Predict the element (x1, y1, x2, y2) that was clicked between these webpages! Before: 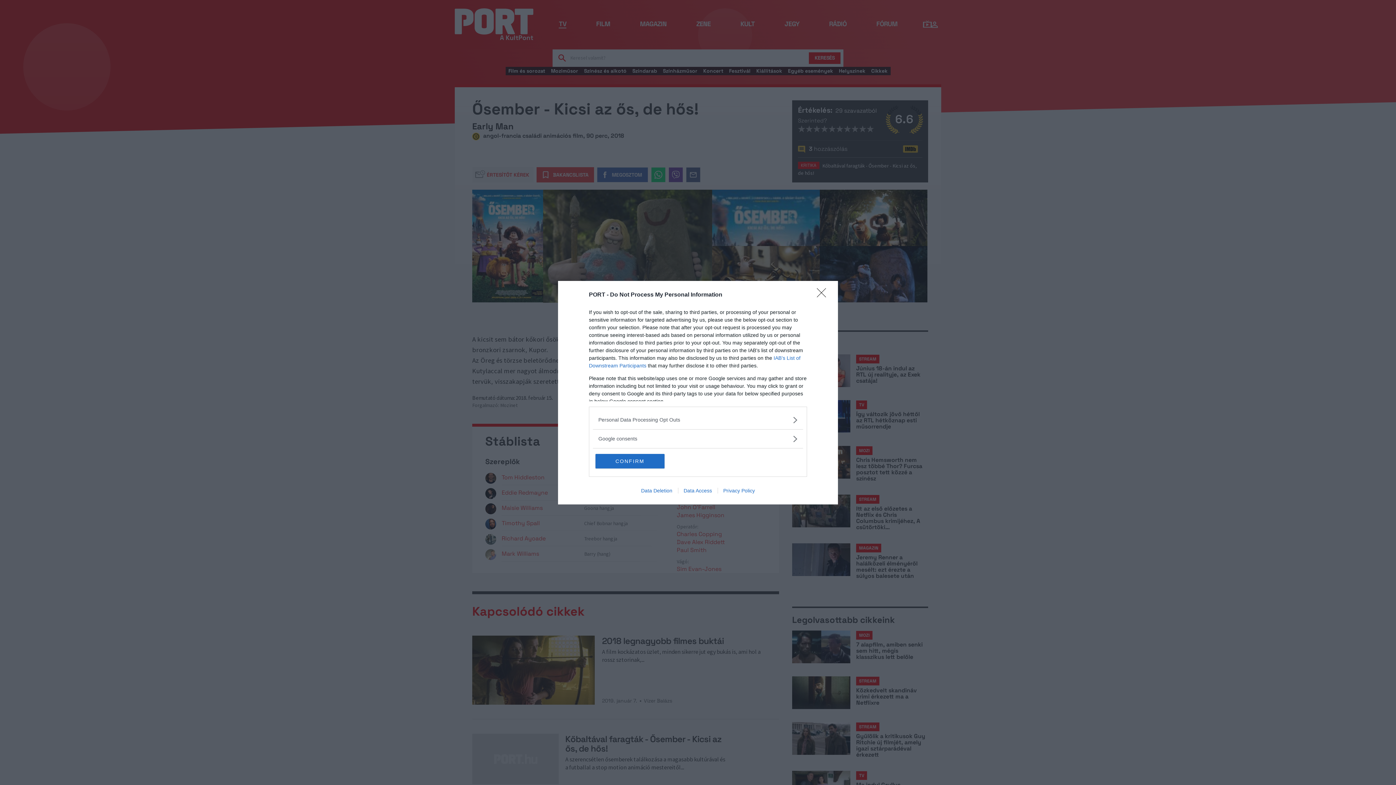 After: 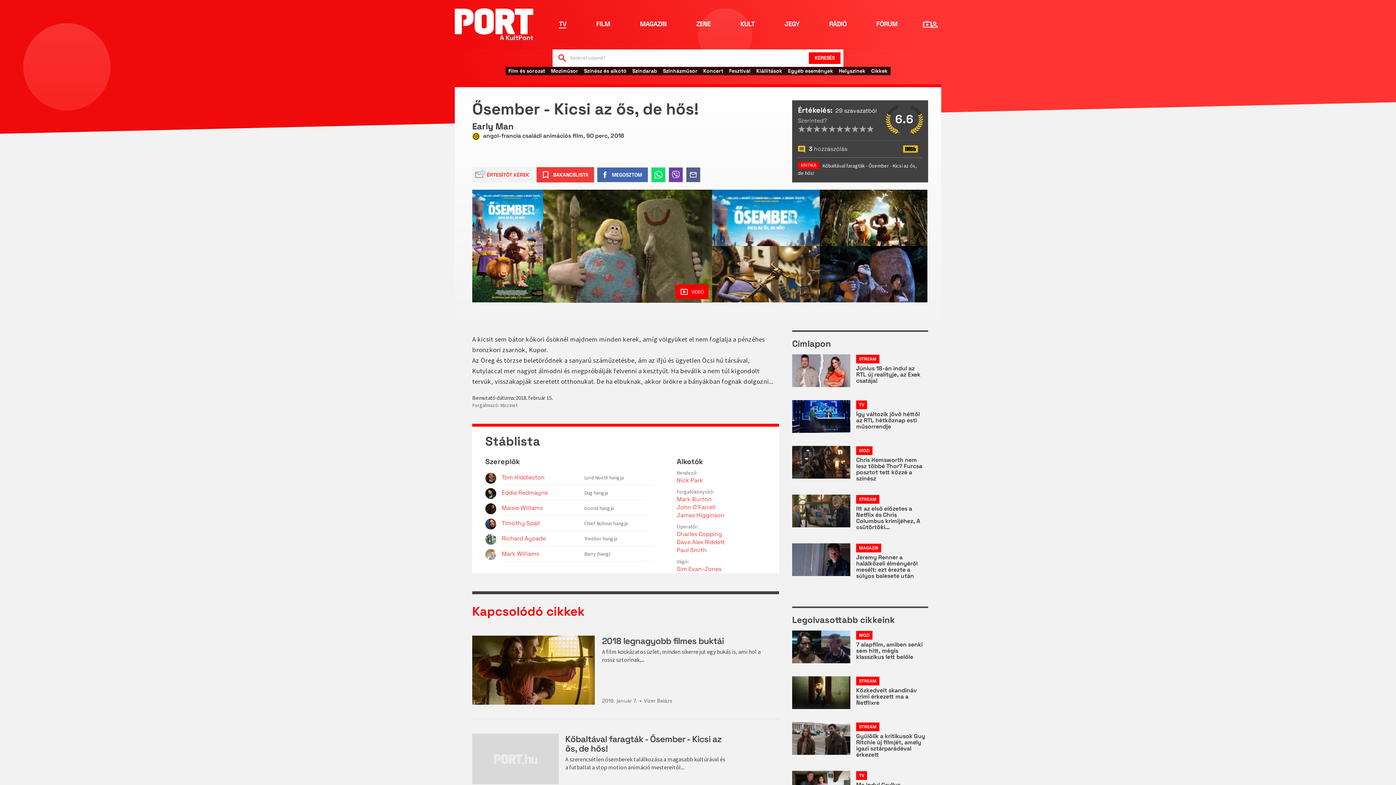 Action: label: CONFIRM bbox: (595, 454, 664, 468)